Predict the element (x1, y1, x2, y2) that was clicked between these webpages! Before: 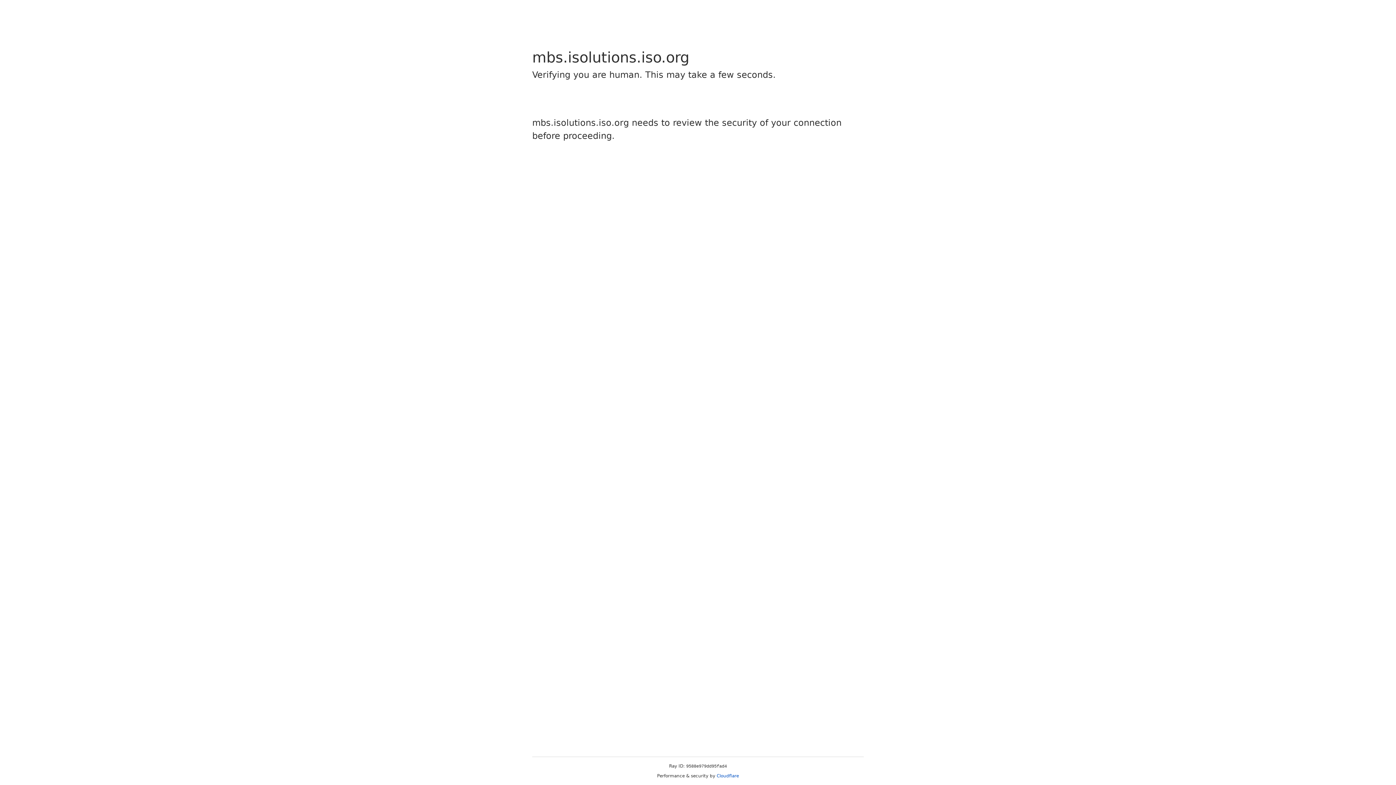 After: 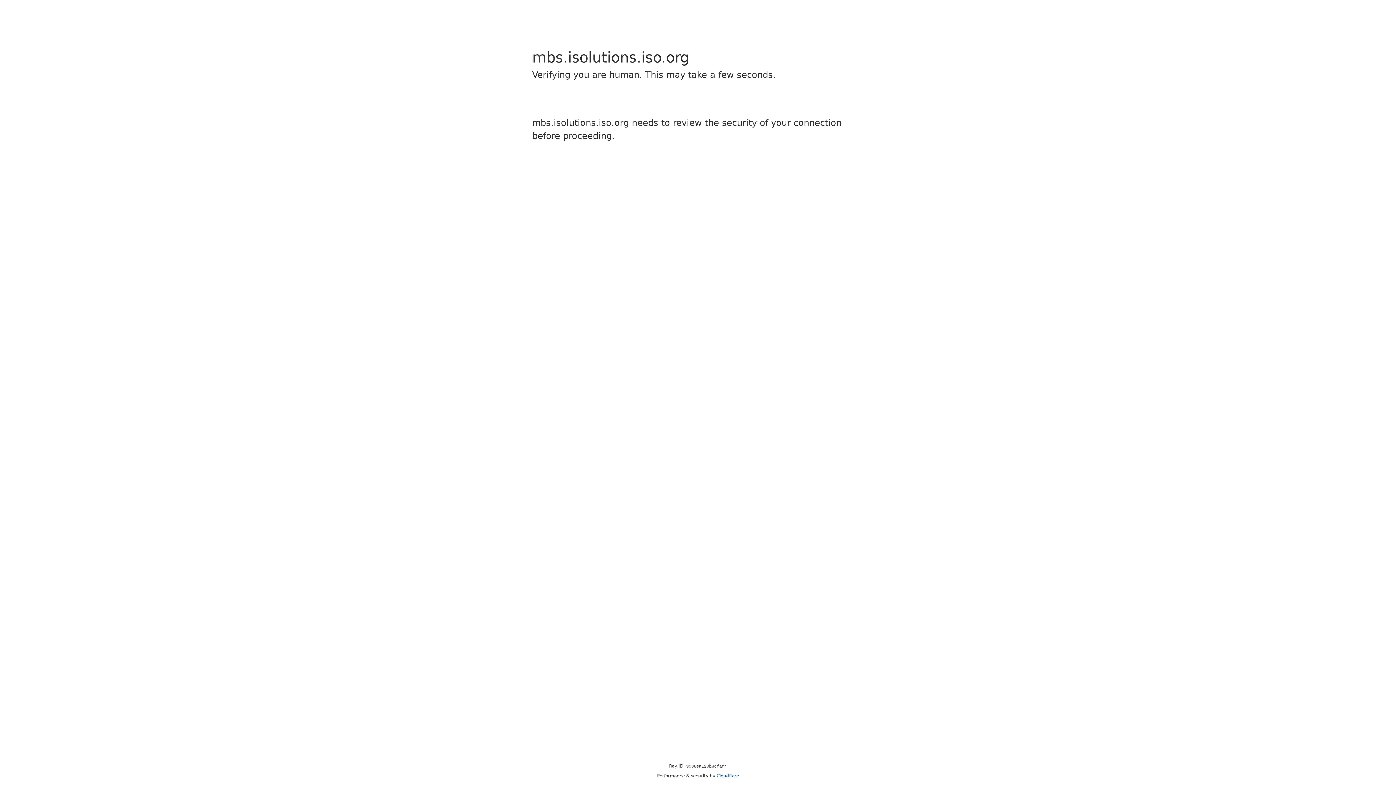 Action: bbox: (716, 773, 739, 778) label: Cloudflare